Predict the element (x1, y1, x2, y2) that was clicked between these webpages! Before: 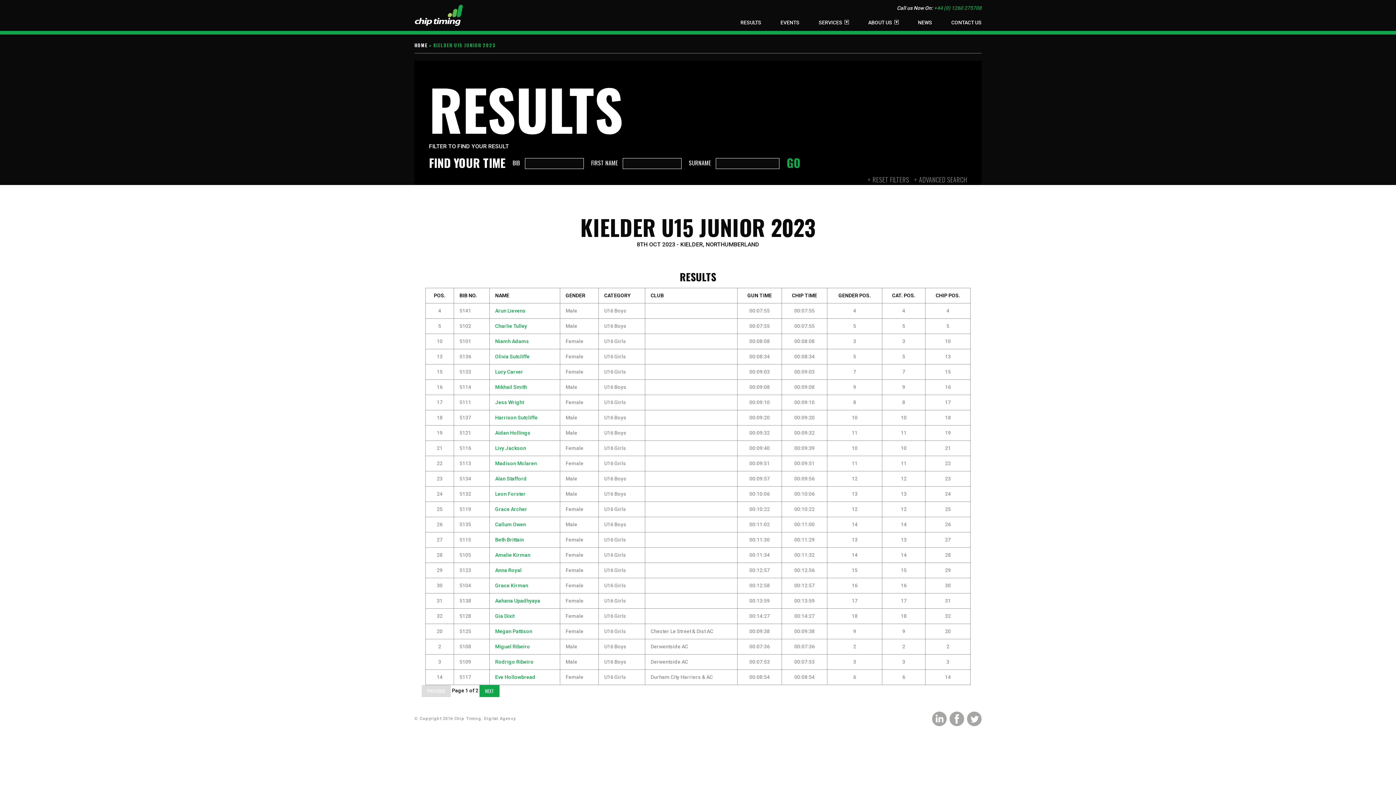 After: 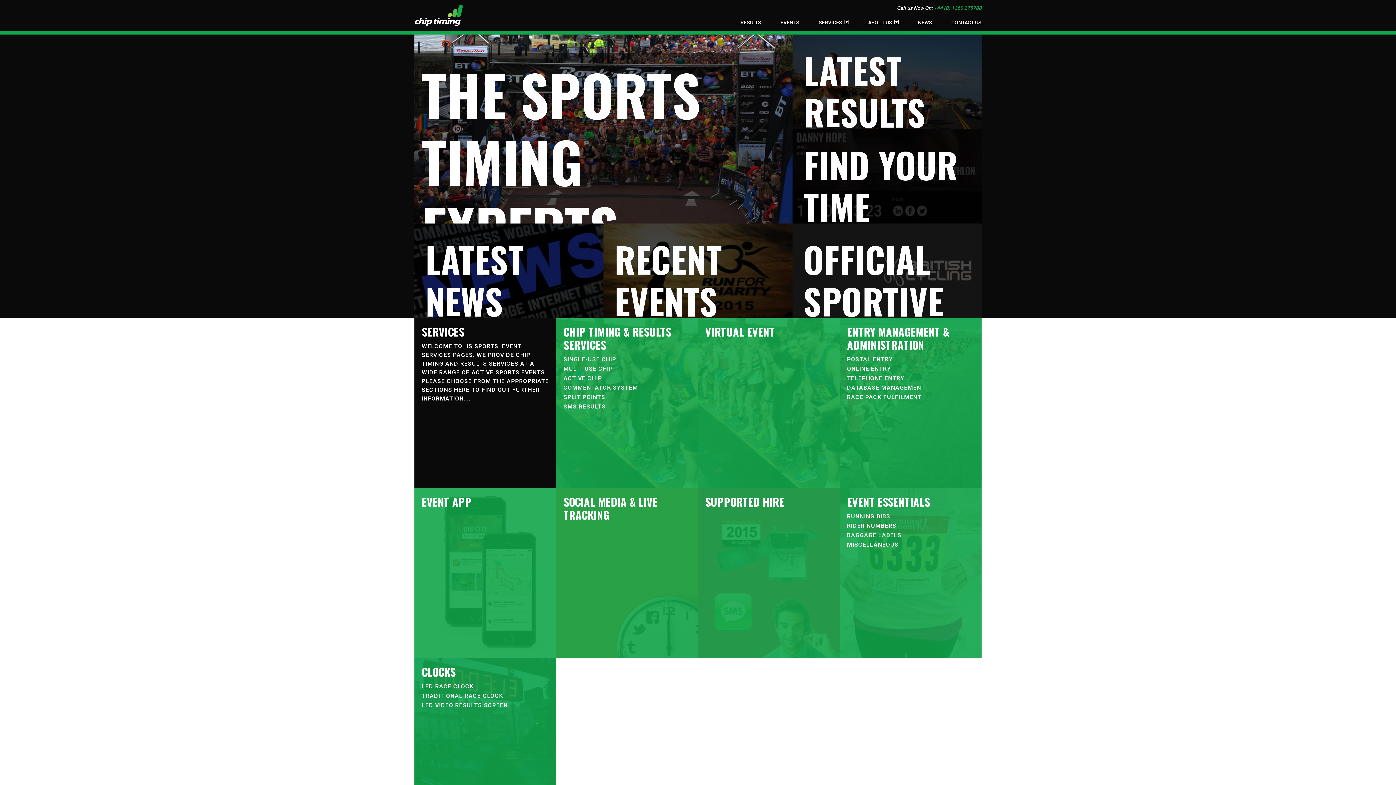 Action: bbox: (414, 0, 463, 30)